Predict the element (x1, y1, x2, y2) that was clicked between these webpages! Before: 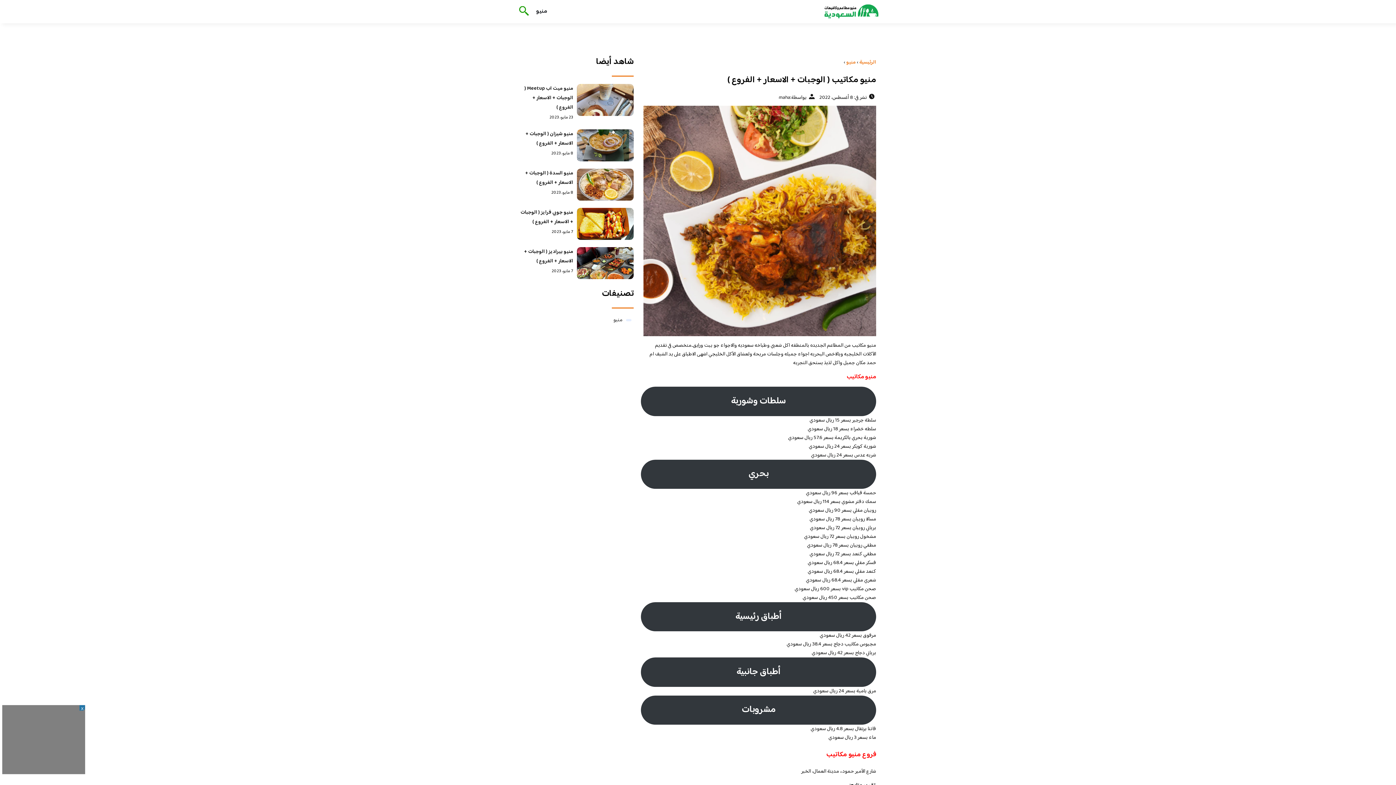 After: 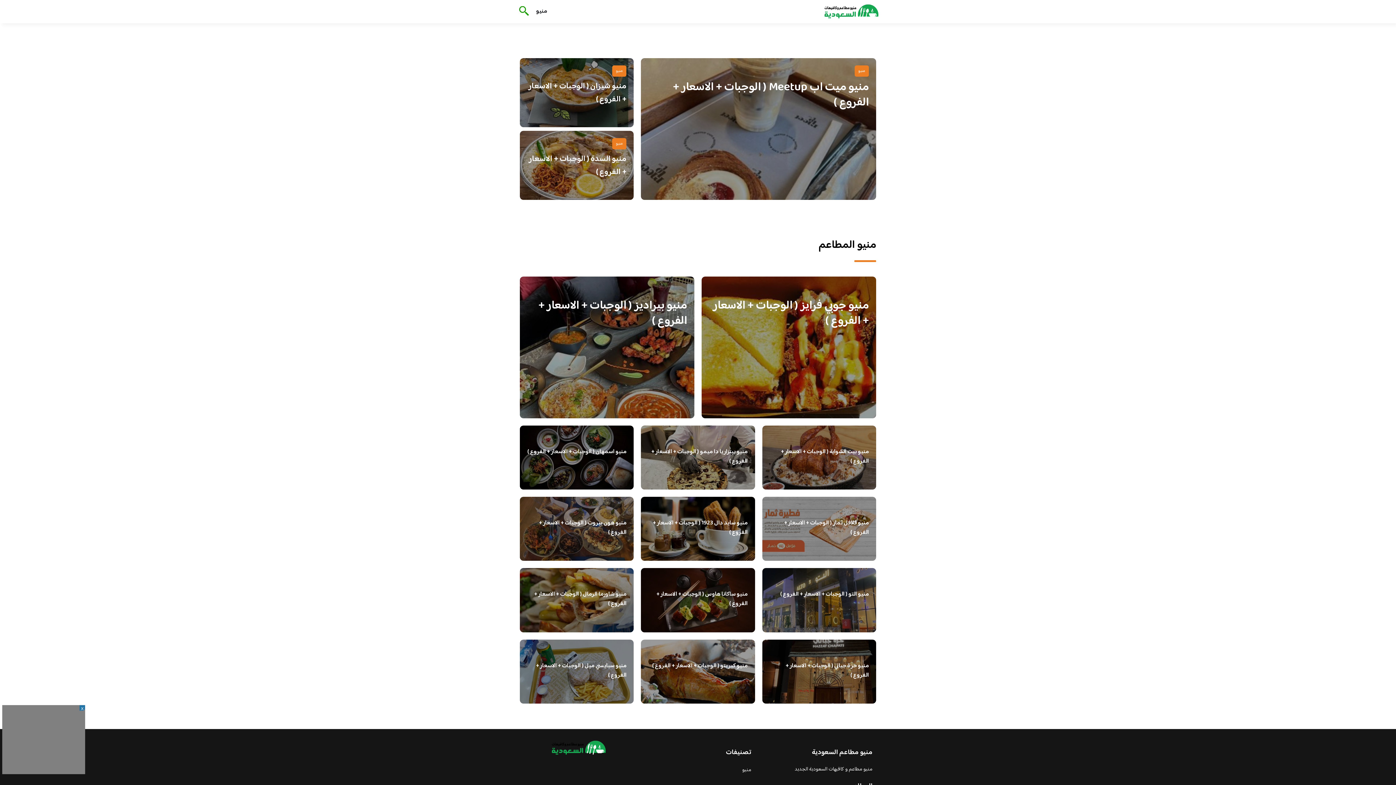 Action: bbox: (807, 3, 880, 19)